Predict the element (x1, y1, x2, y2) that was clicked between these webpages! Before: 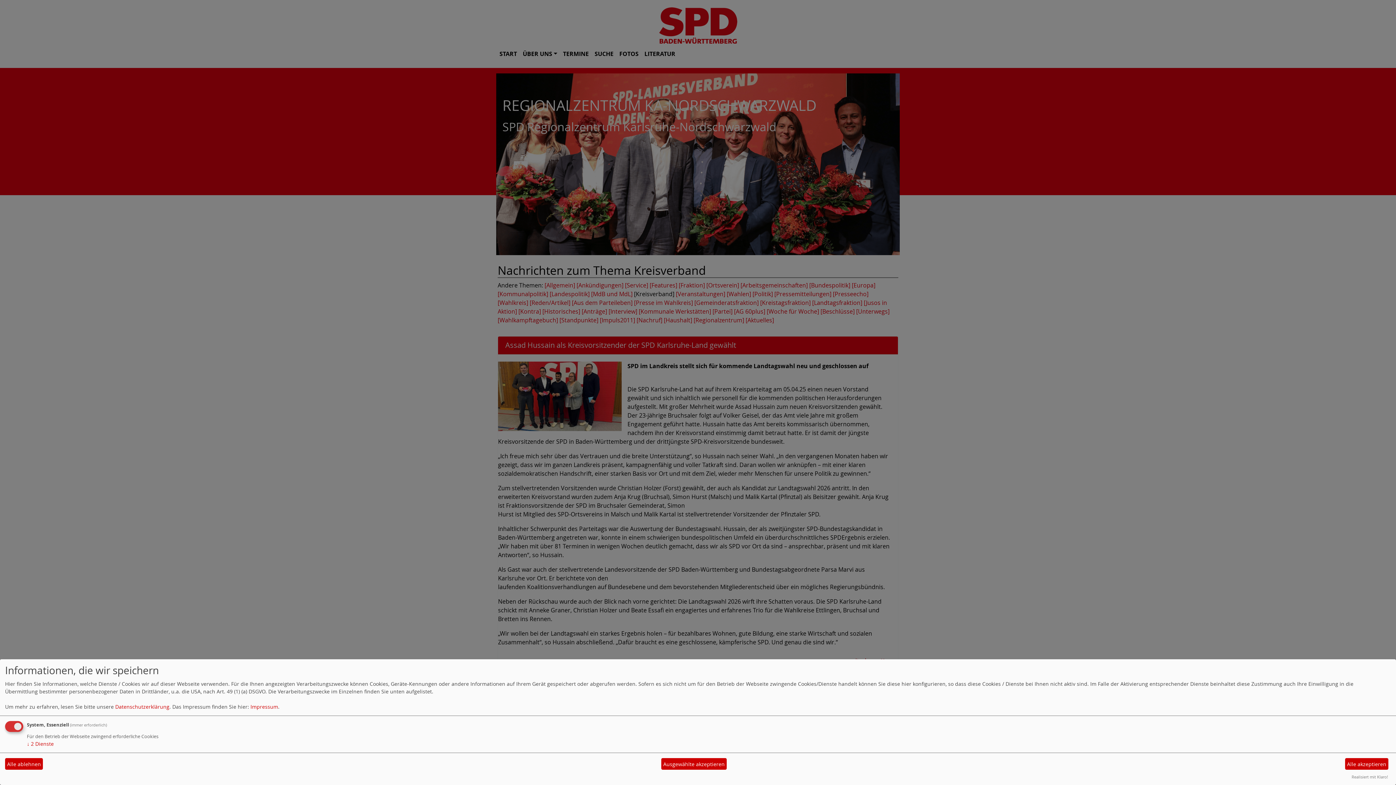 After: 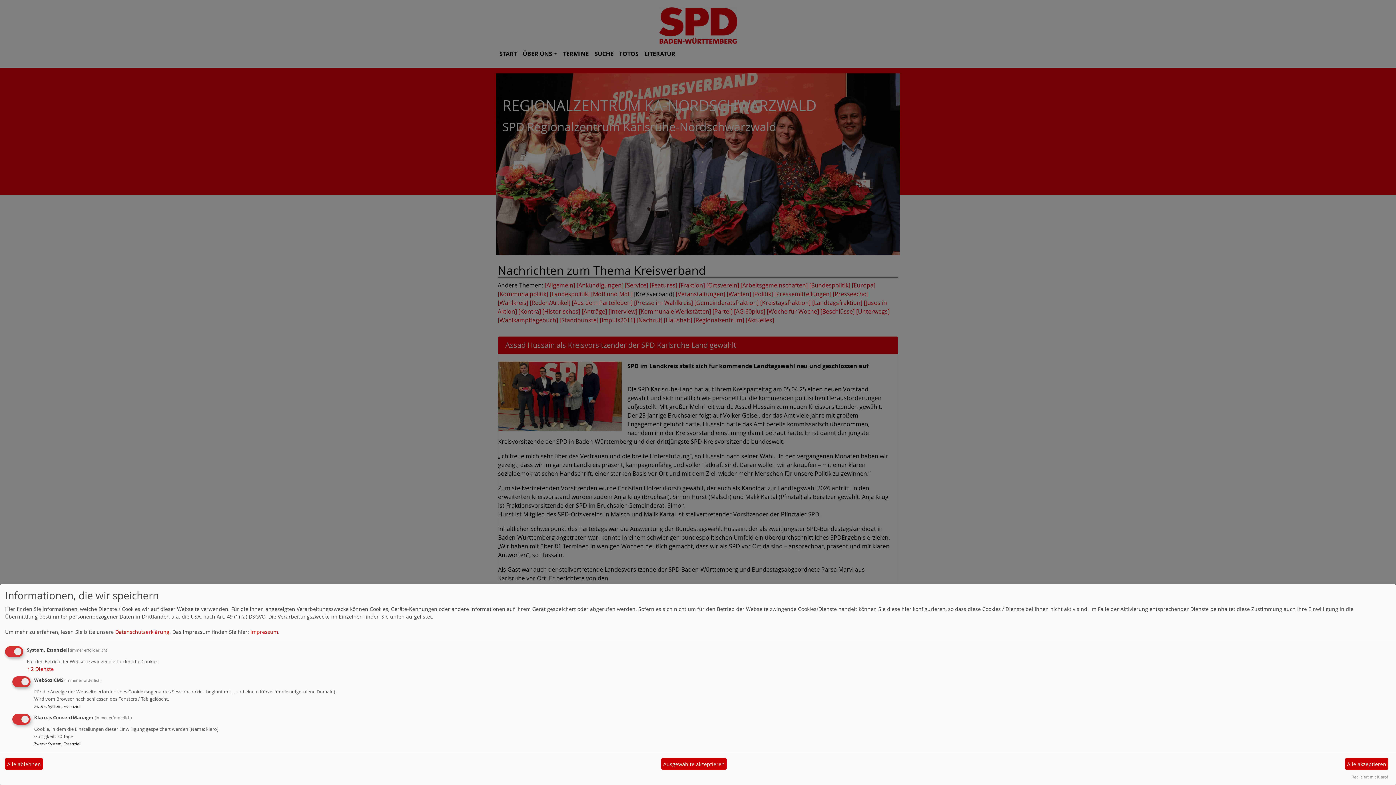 Action: bbox: (26, 740, 53, 747) label: ↓ 2 Dienste